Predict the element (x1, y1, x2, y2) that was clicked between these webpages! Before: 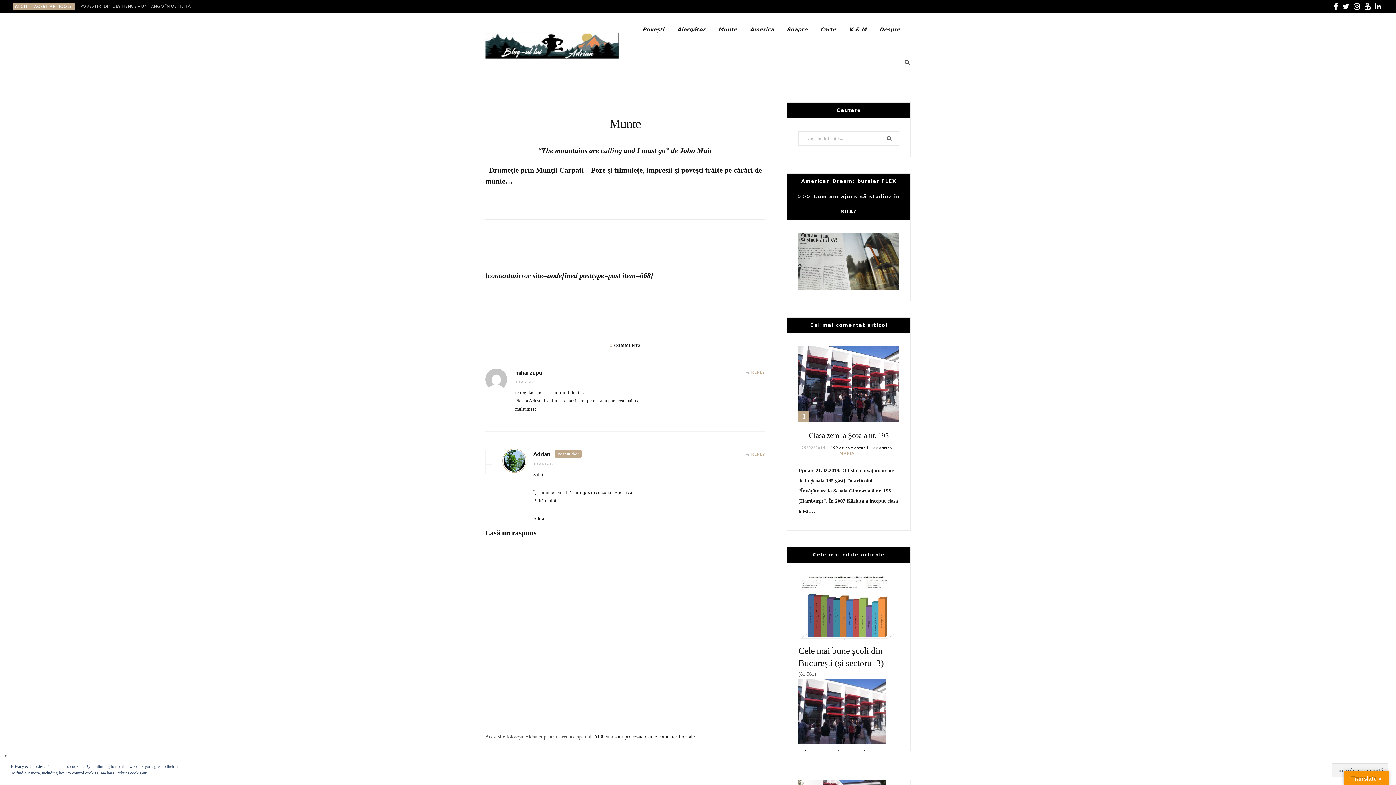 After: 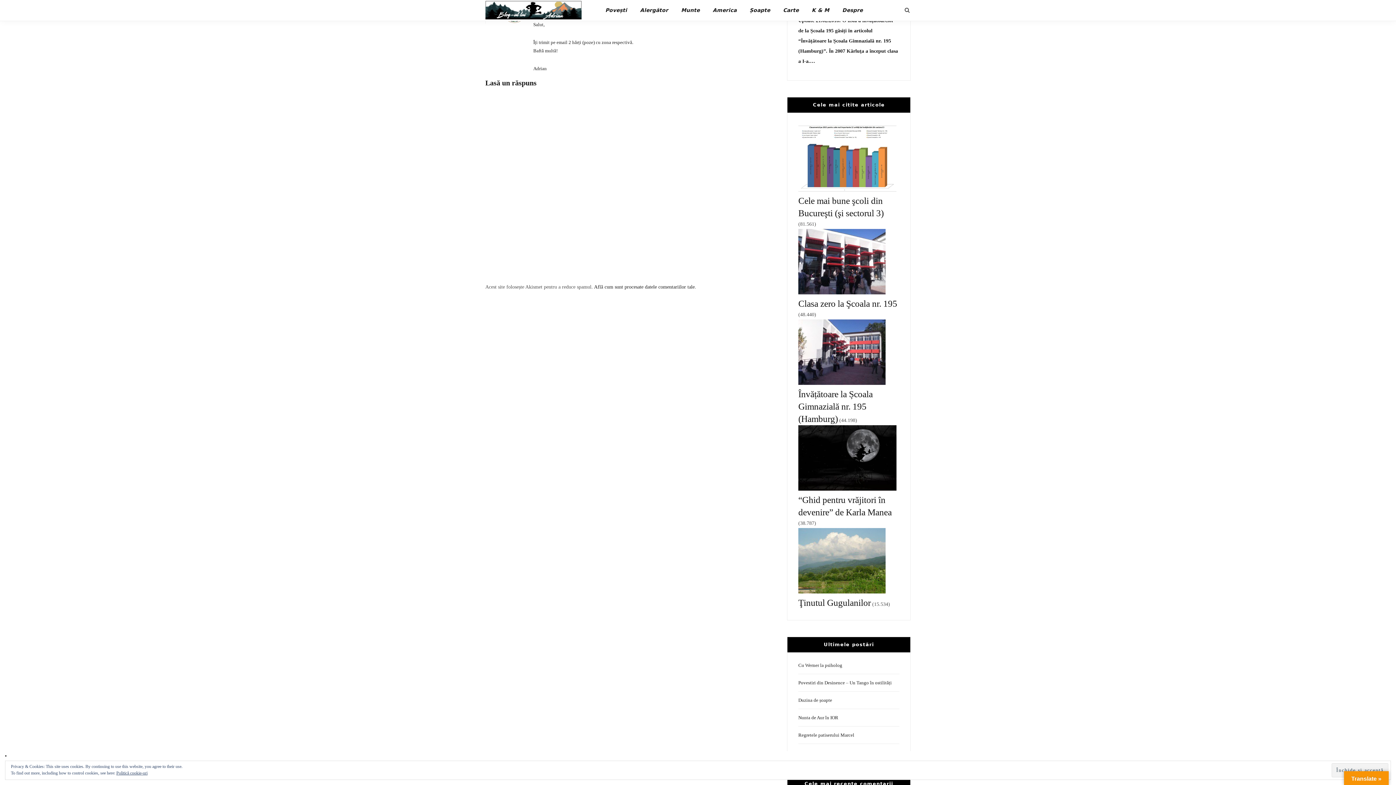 Action: bbox: (533, 461, 555, 466) label: 10 ANI AGO